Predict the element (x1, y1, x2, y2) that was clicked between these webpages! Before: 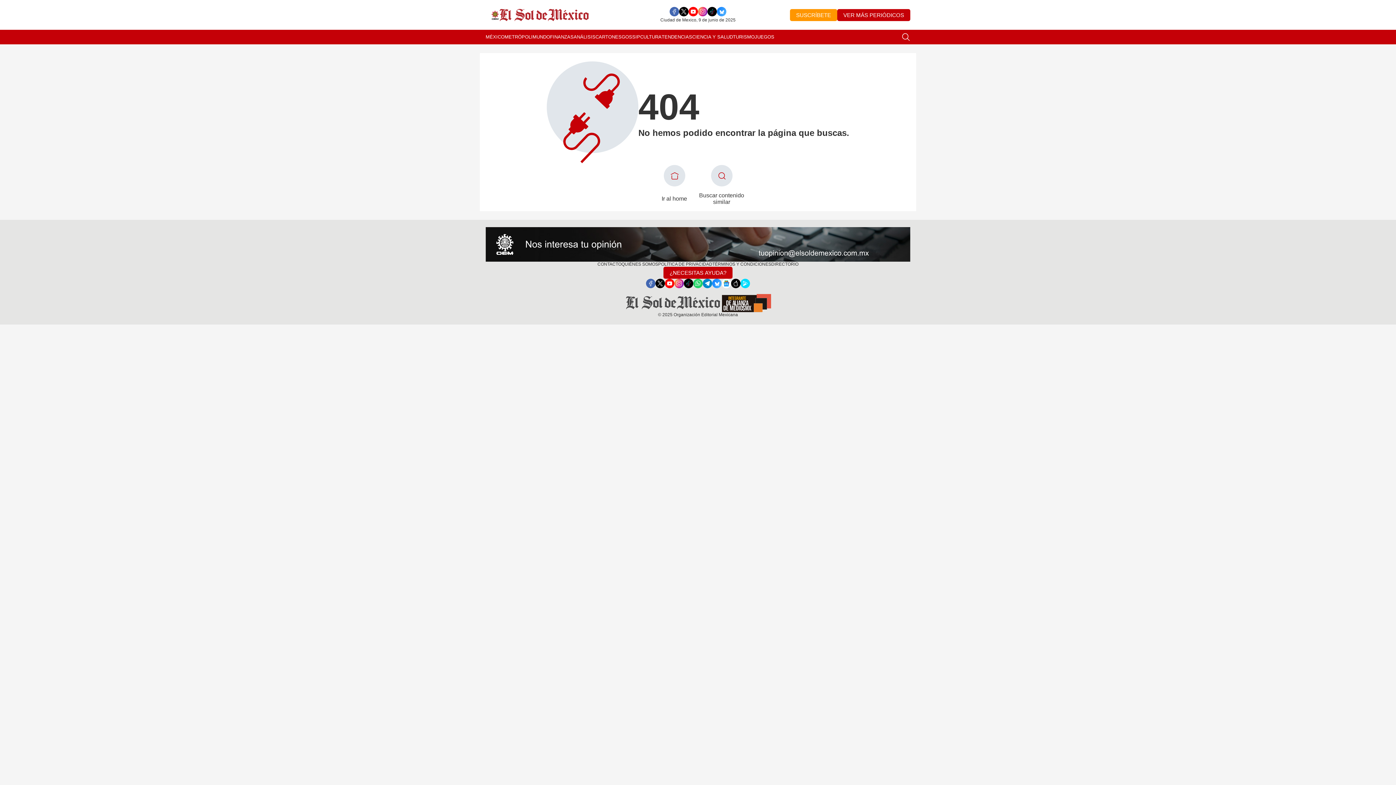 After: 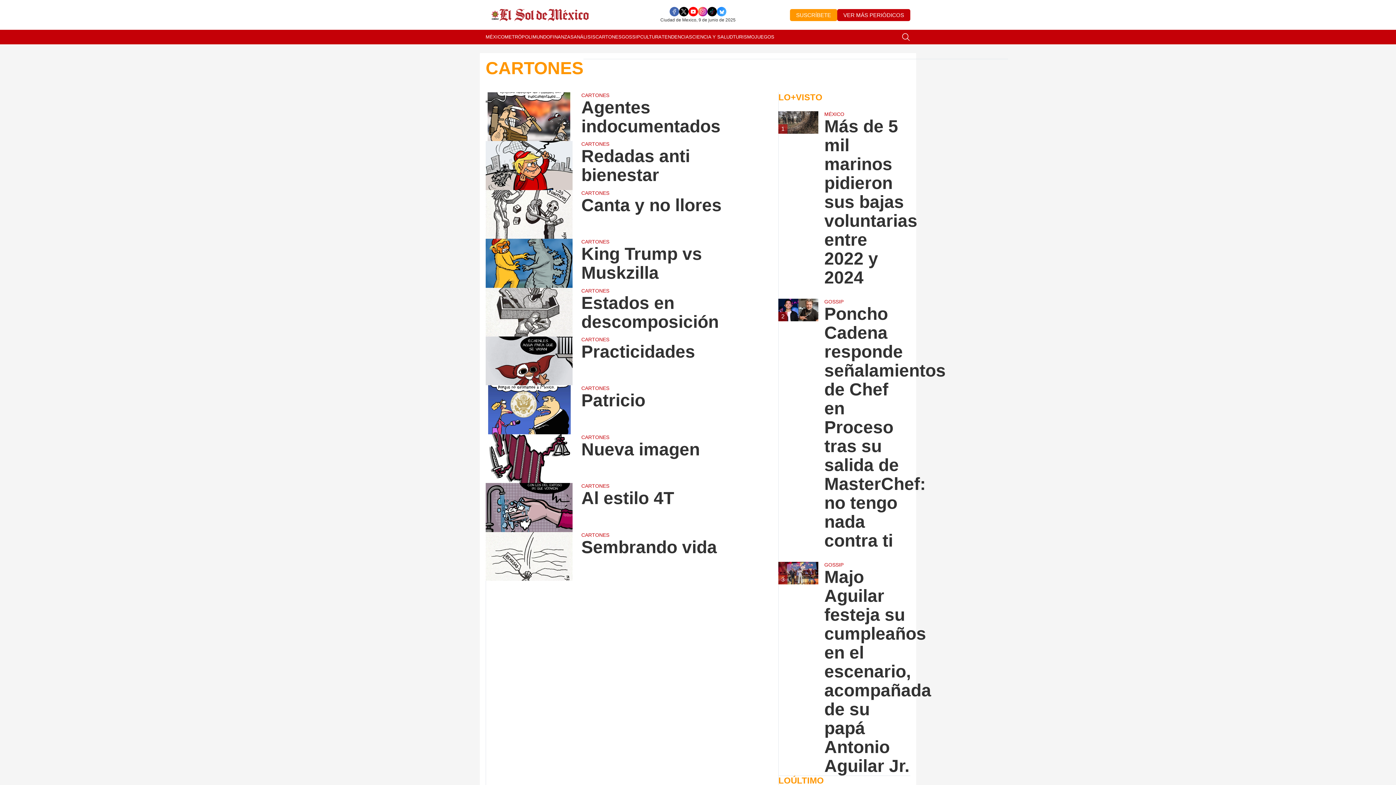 Action: bbox: (595, 29, 621, 44) label: CARTONES